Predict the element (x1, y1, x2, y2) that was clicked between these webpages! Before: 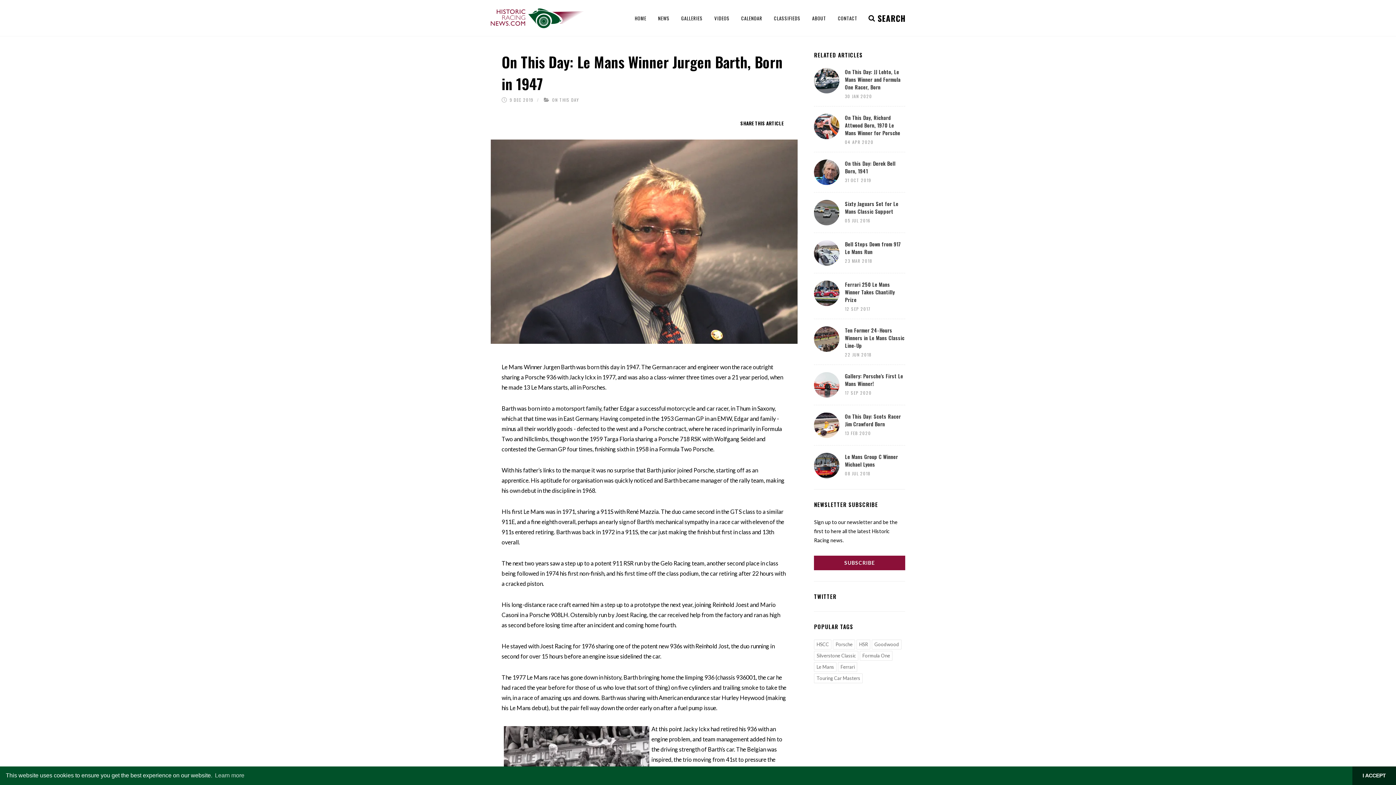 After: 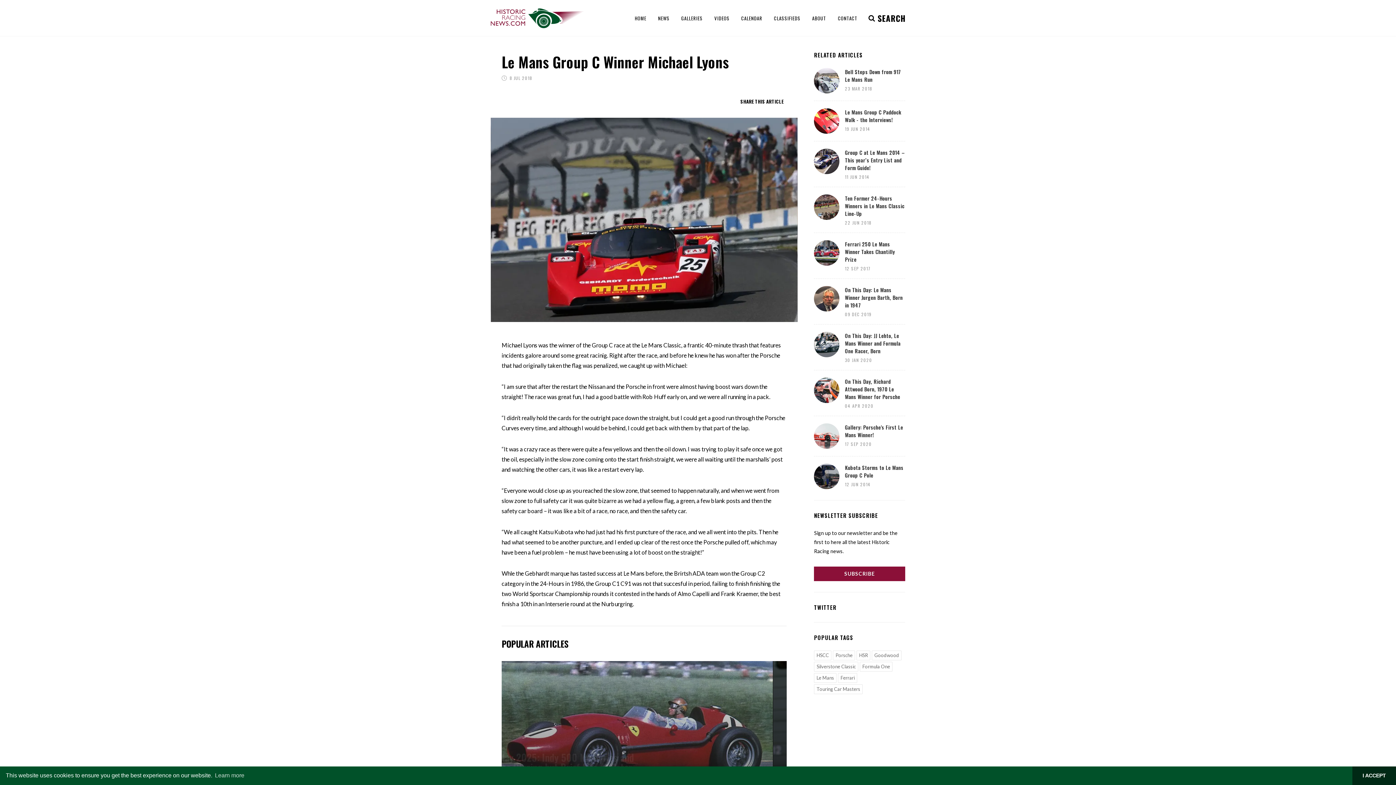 Action: label: Le Mans Group C Winner Michael Lyons bbox: (845, 453, 898, 468)